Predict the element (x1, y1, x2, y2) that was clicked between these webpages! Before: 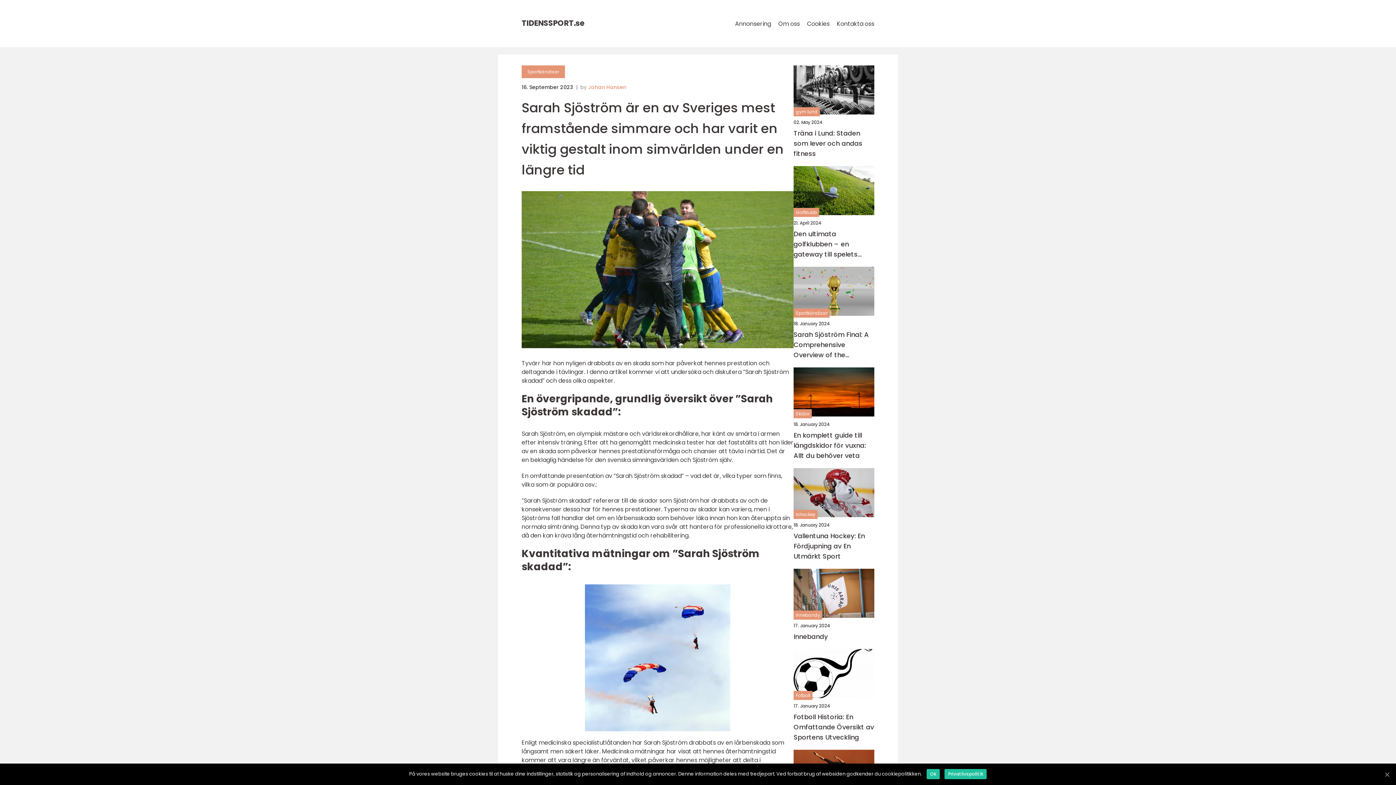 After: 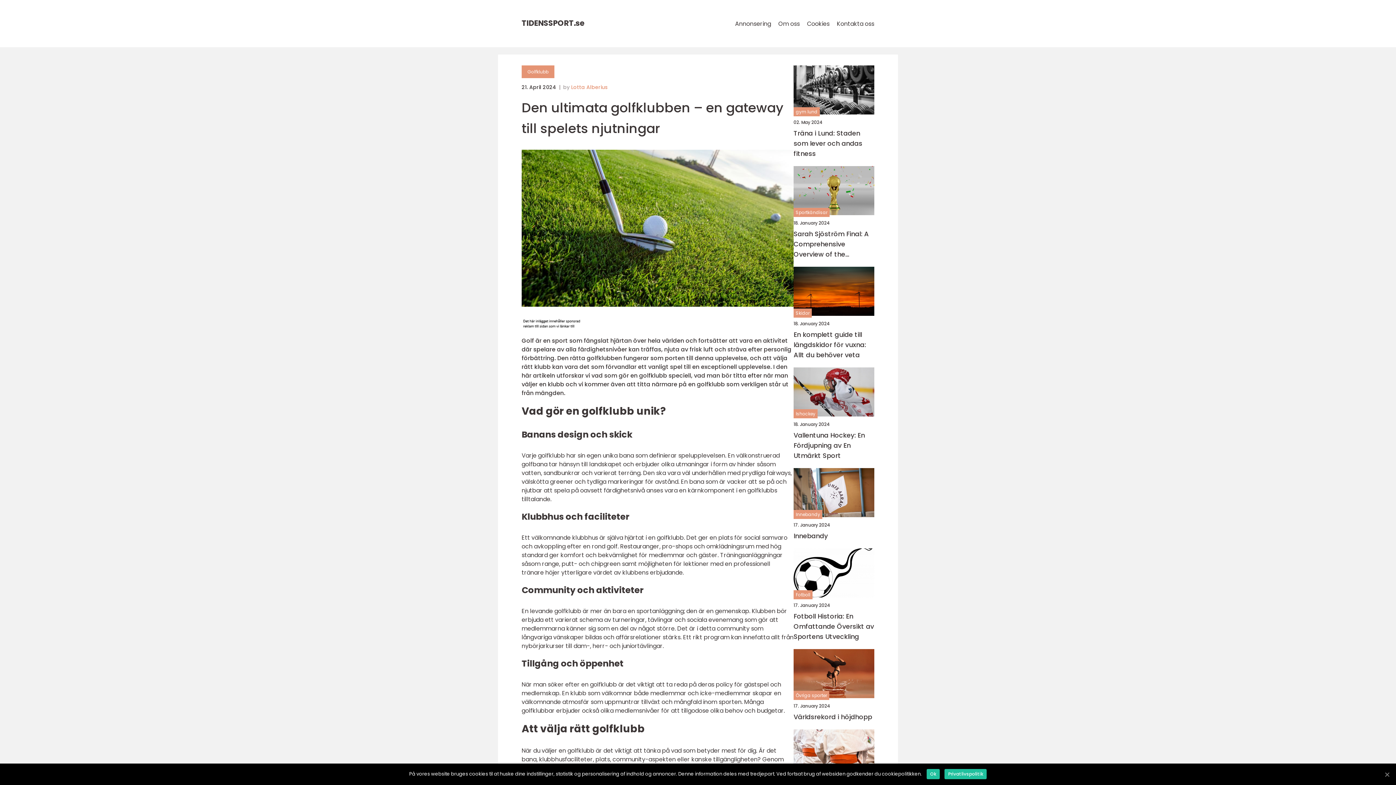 Action: label: Den ultimata golfklubben – en gateway till spelets njutningar bbox: (793, 229, 874, 259)